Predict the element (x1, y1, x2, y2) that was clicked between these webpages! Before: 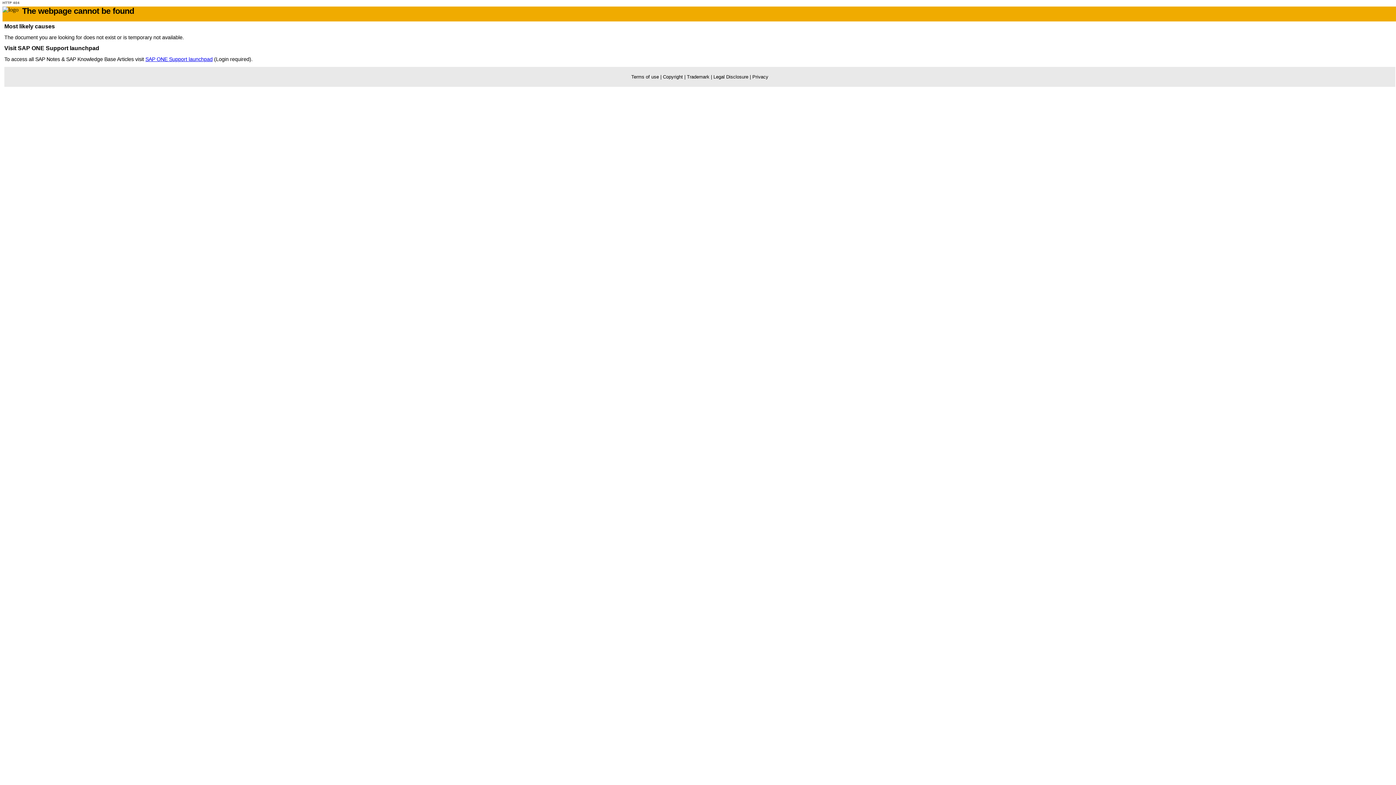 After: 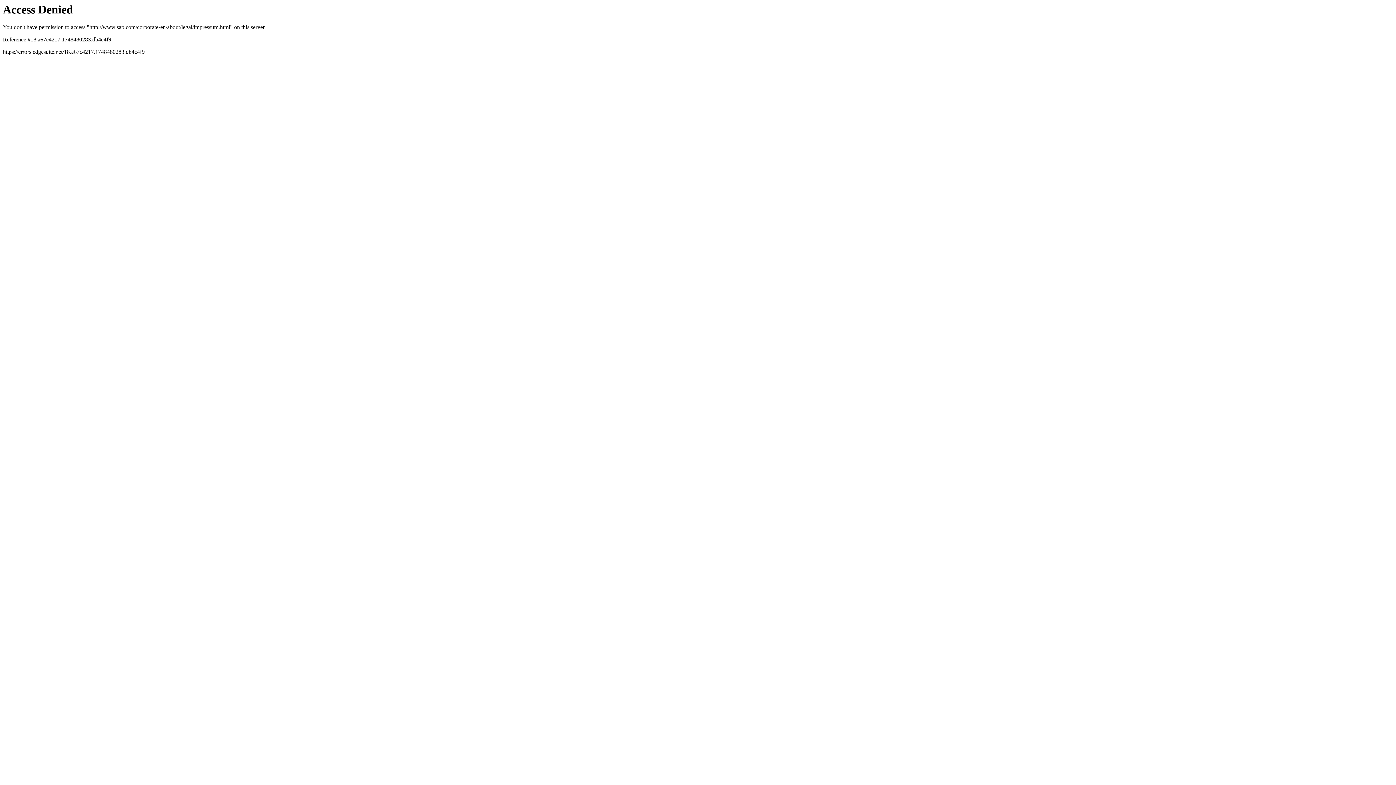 Action: label: Legal Disclosure bbox: (713, 74, 748, 79)